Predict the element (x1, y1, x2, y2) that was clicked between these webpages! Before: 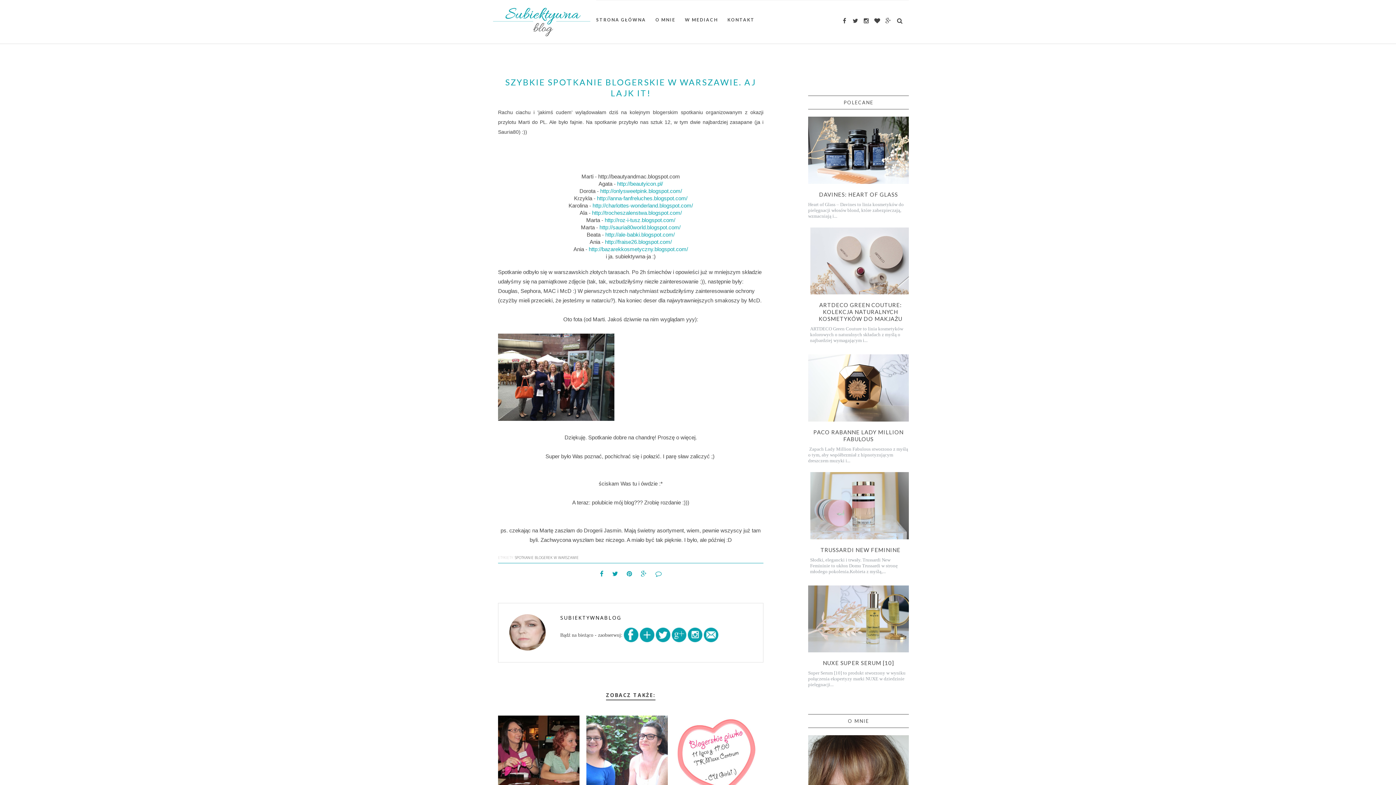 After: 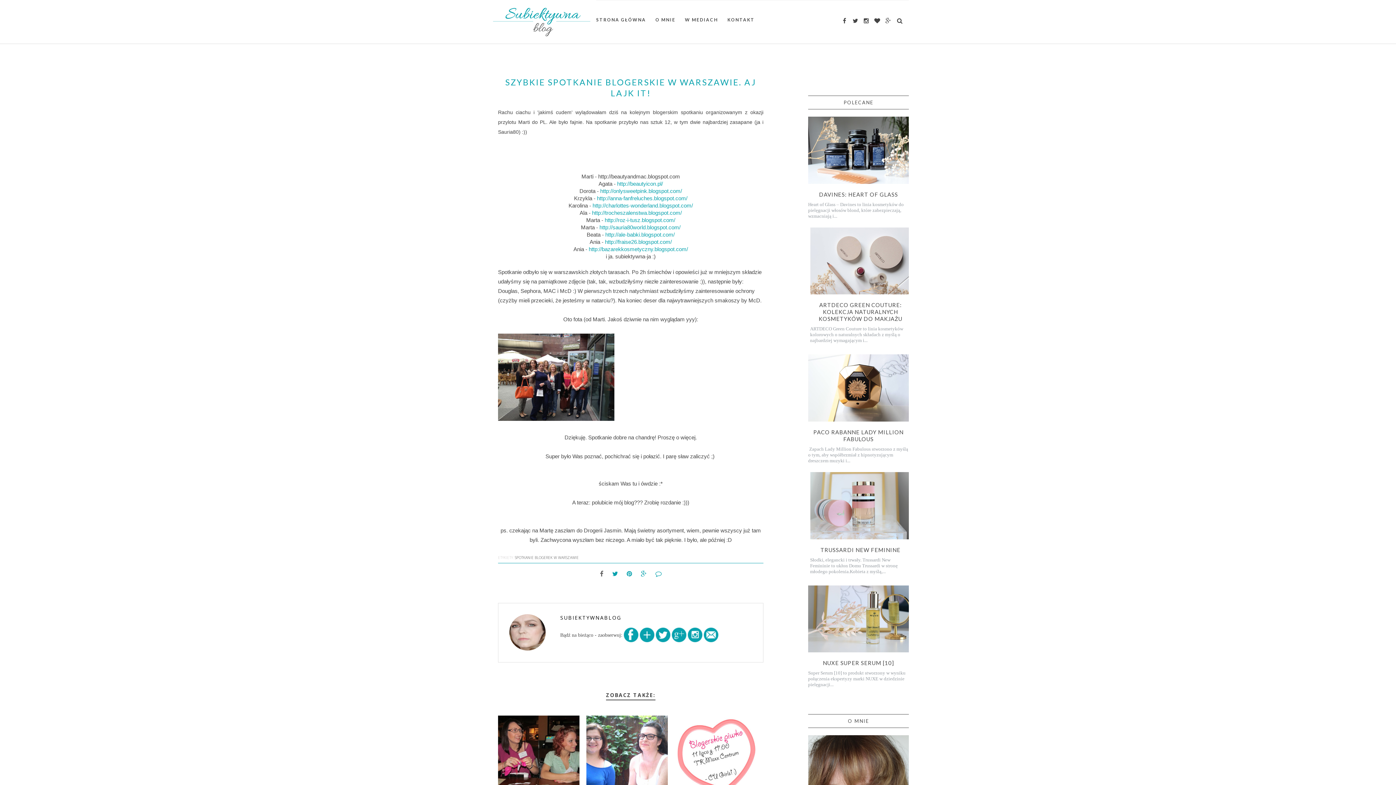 Action: bbox: (596, 570, 607, 577)